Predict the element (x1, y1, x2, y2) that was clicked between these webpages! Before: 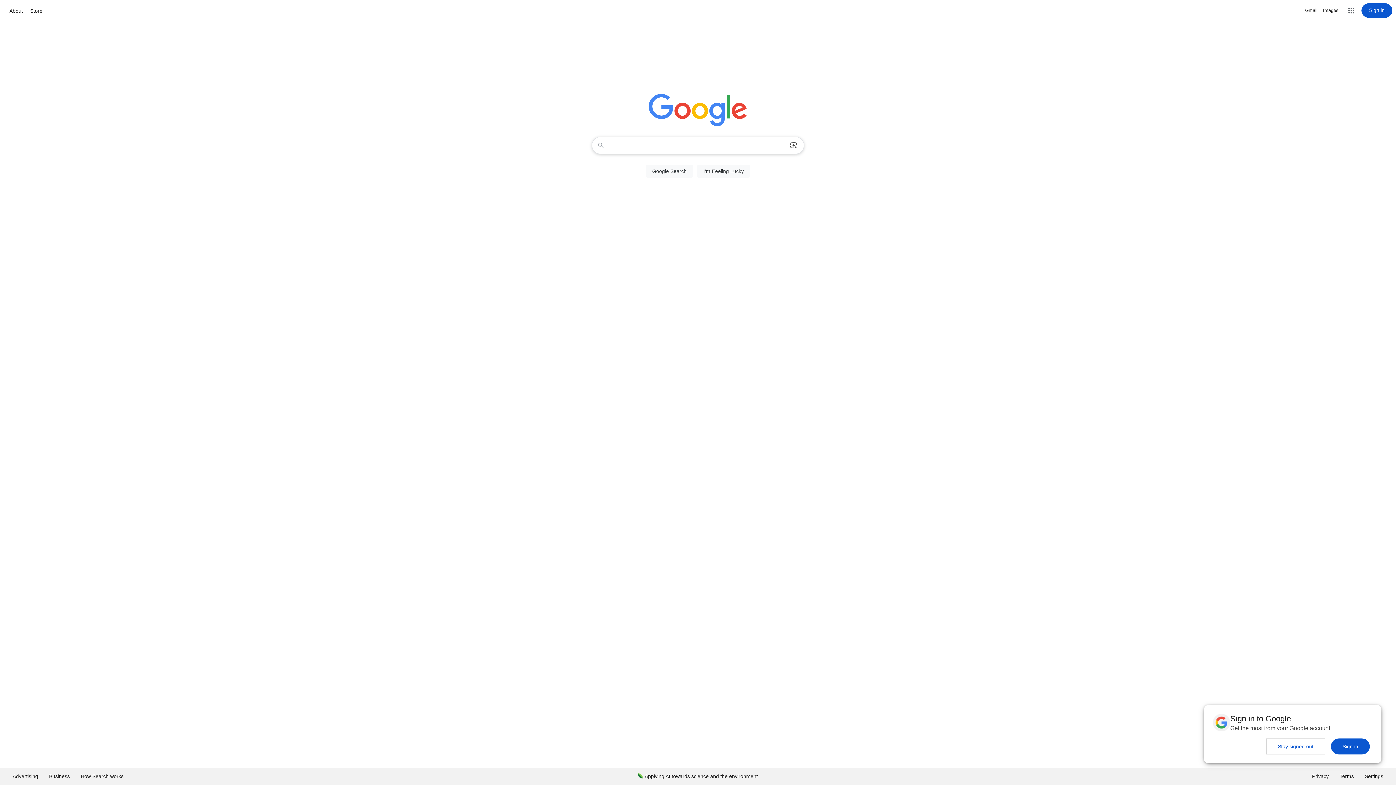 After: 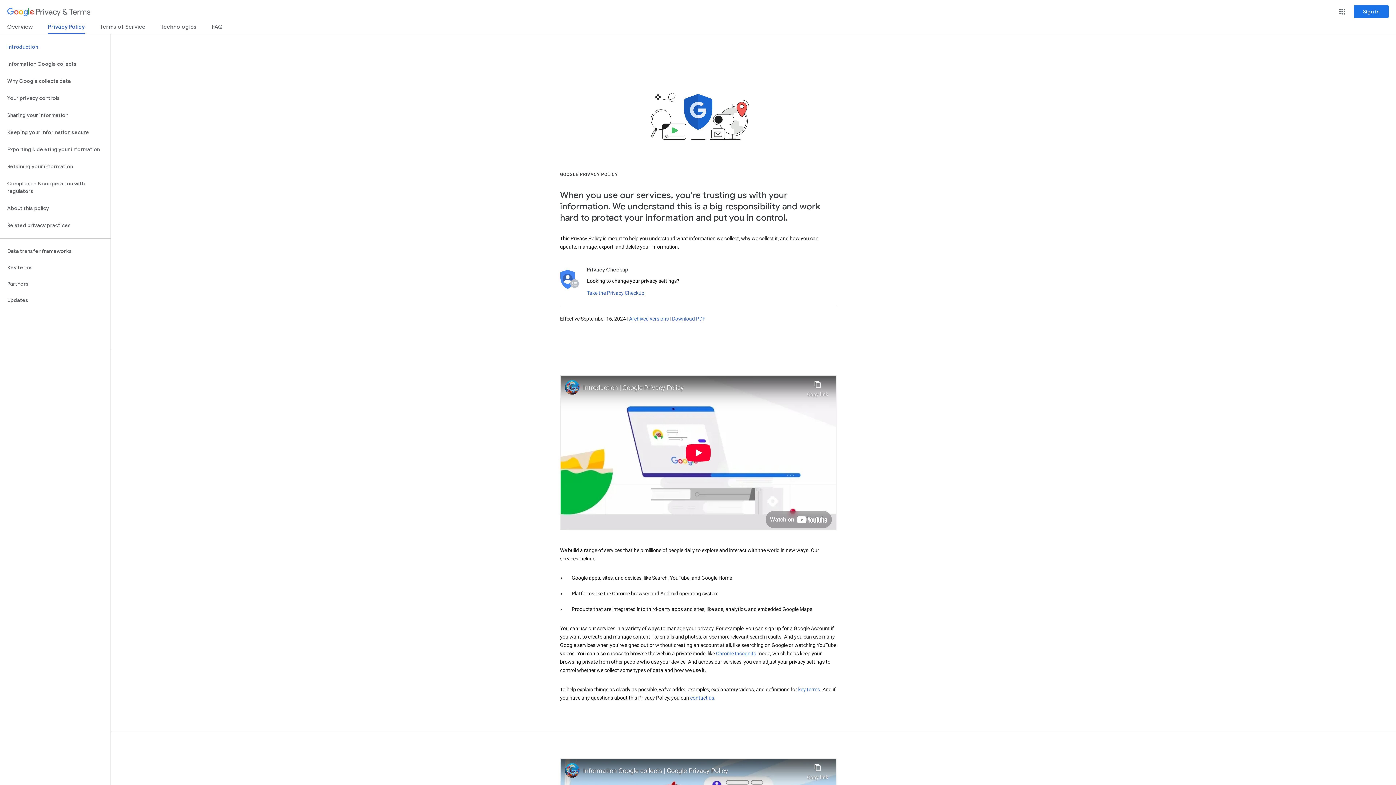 Action: label: Privacy bbox: (1306, 768, 1334, 785)